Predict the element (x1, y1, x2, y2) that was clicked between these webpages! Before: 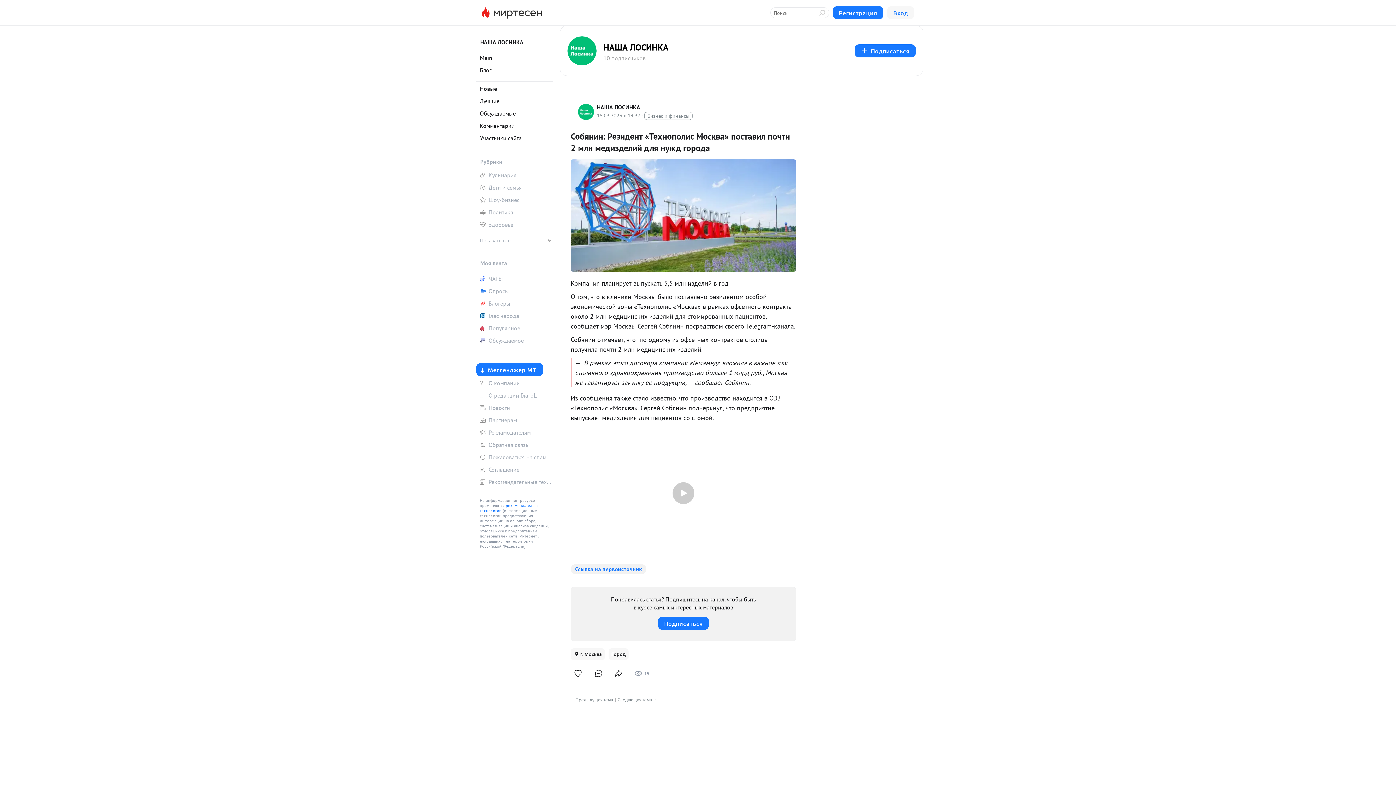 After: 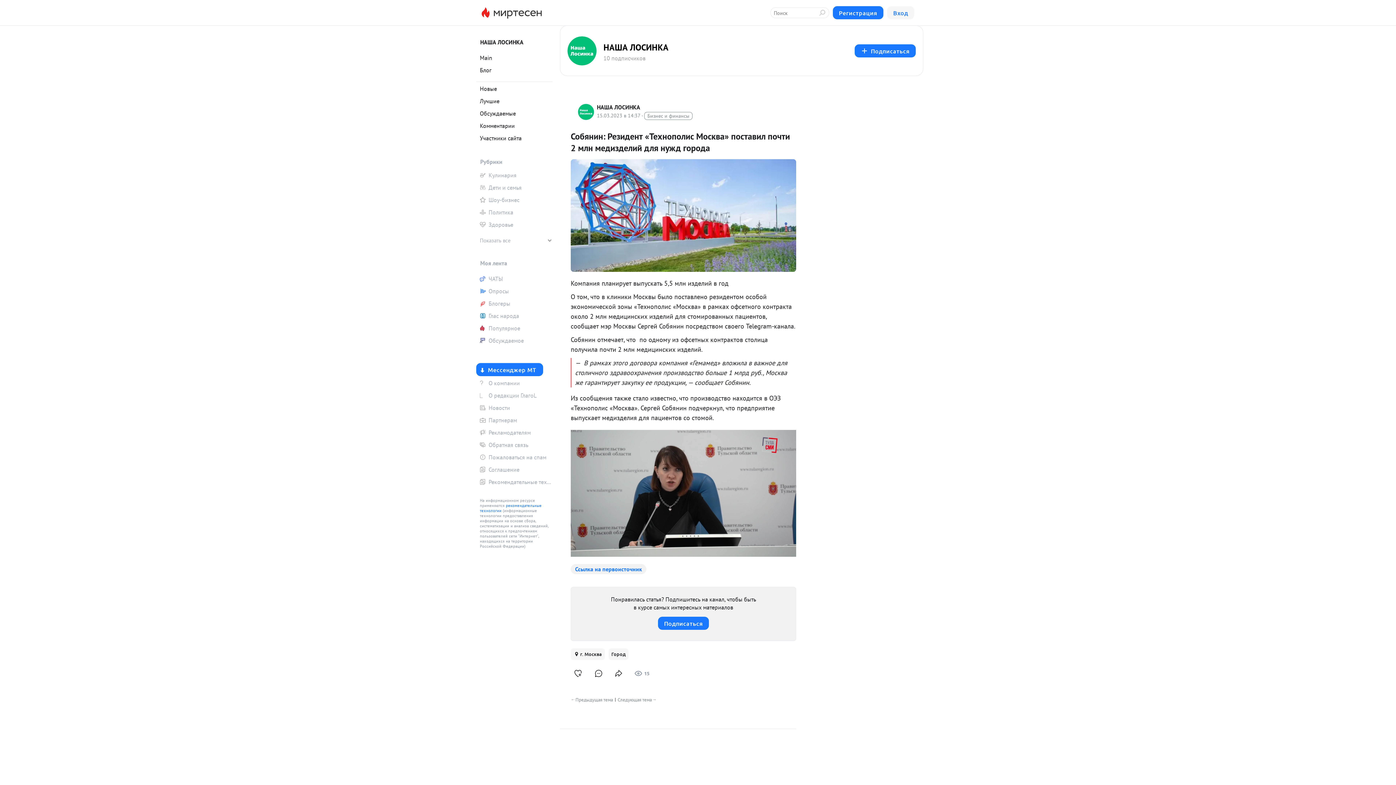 Action: bbox: (672, 482, 694, 504)